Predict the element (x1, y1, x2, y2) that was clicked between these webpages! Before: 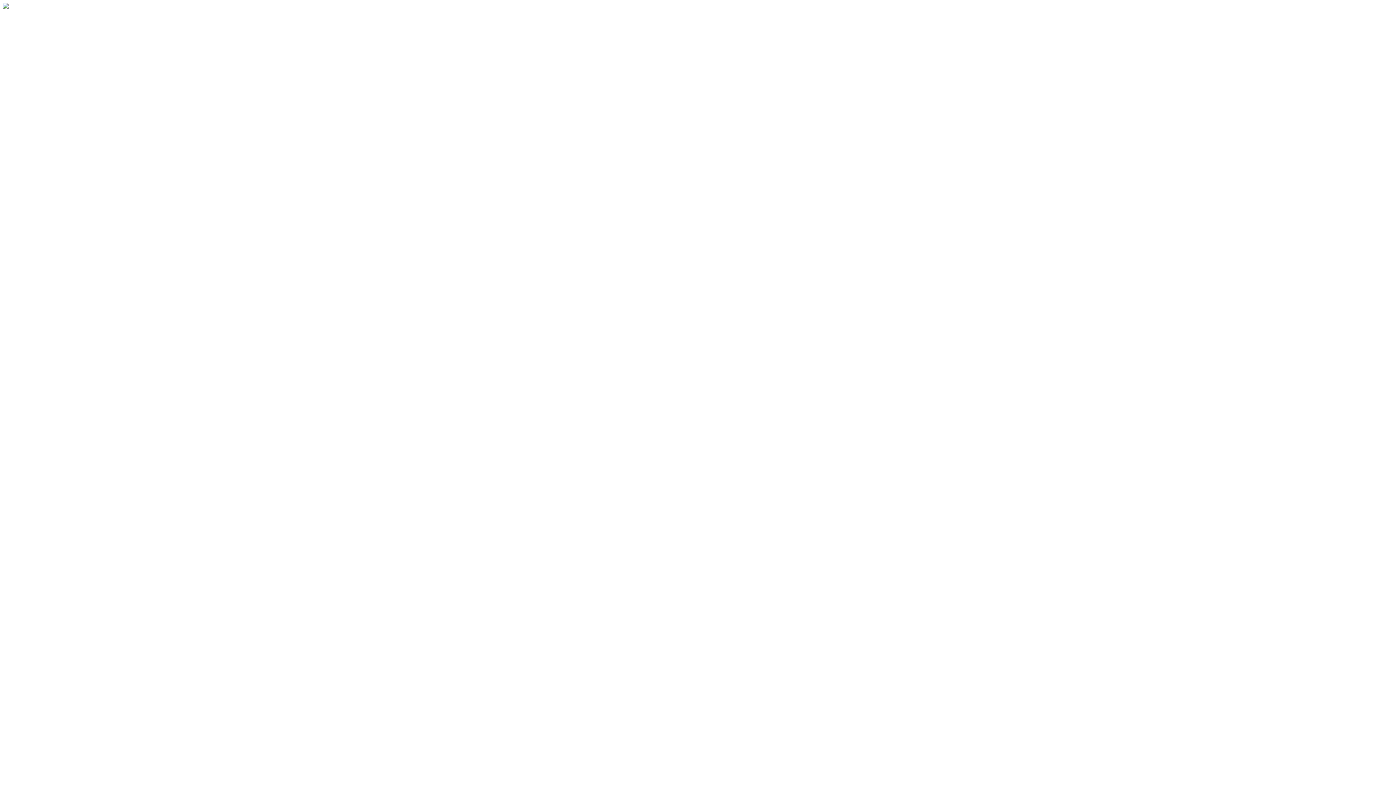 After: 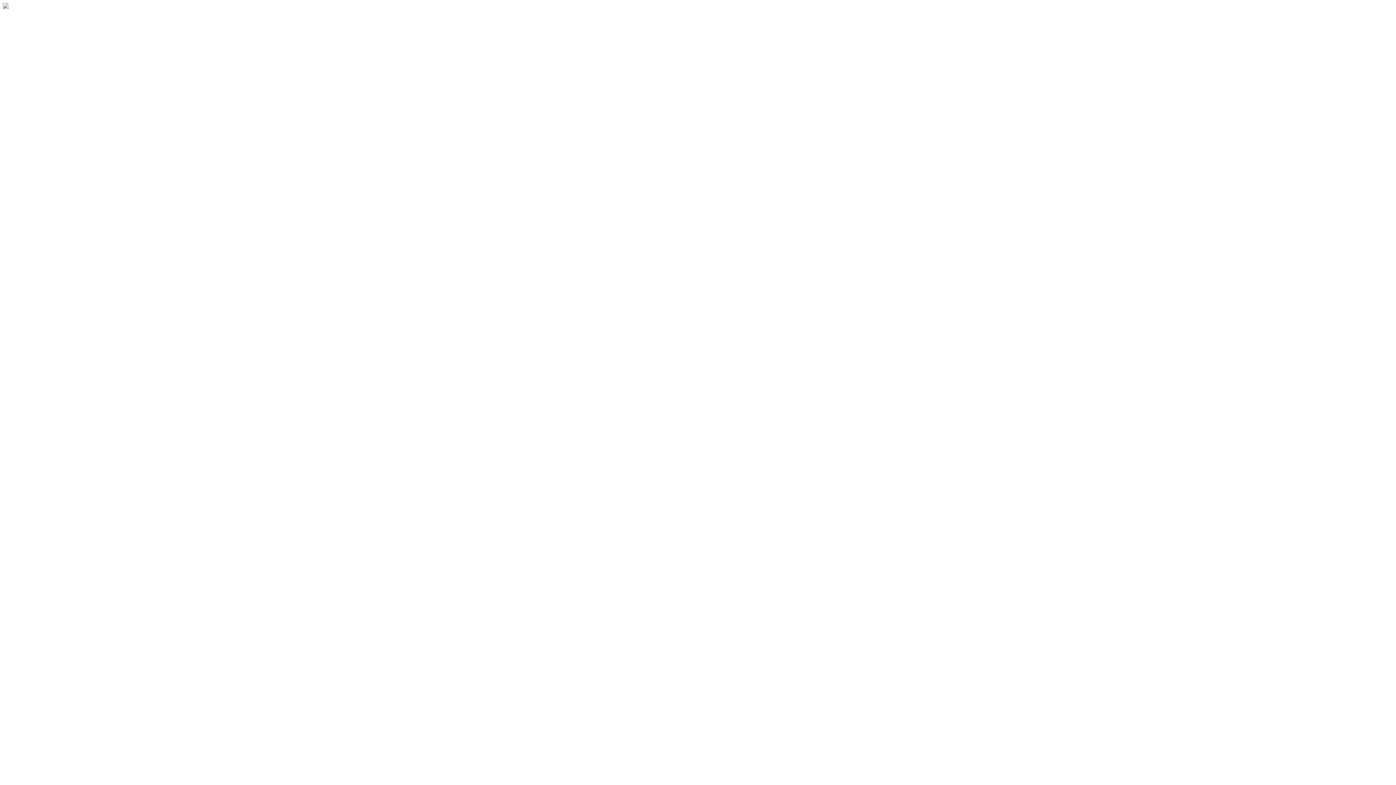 Action: bbox: (2, 2, 20, 10)